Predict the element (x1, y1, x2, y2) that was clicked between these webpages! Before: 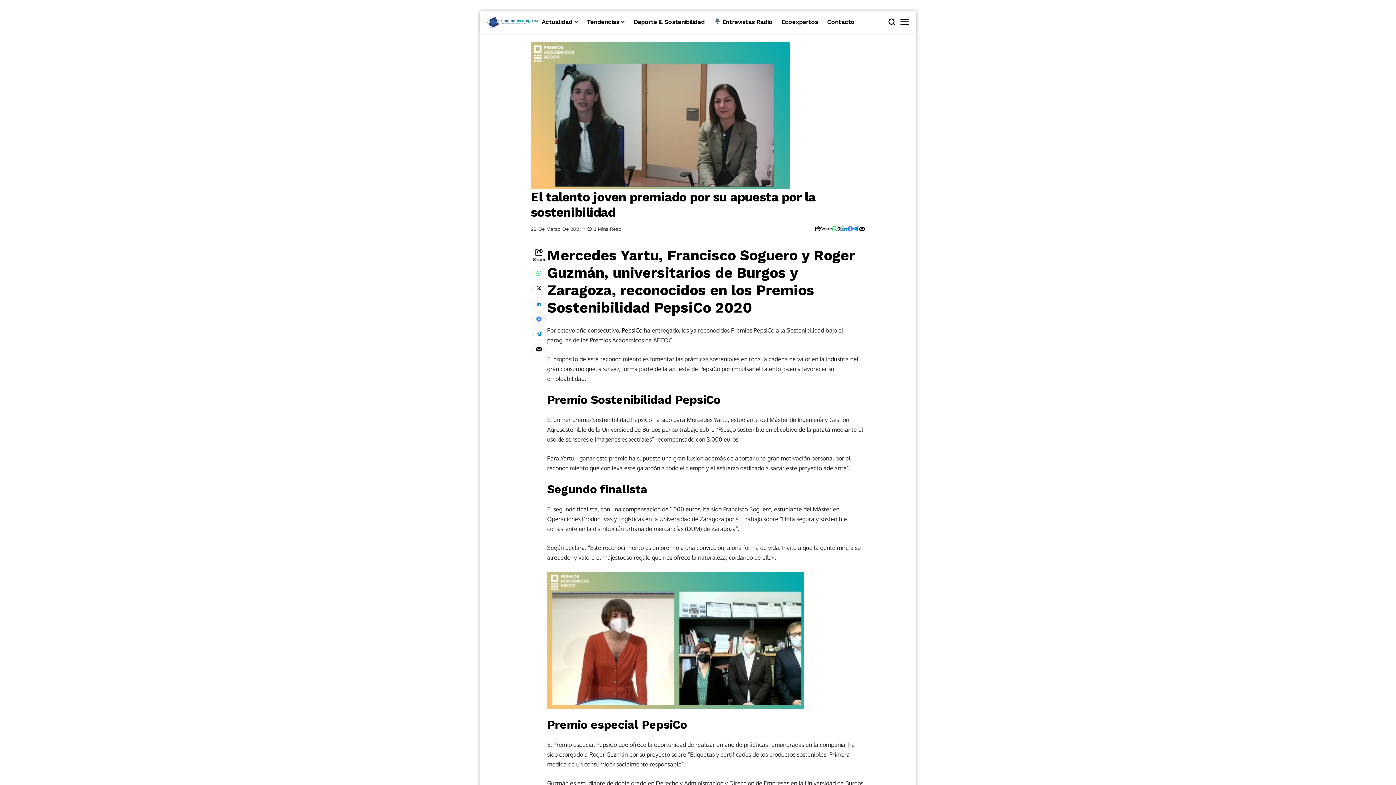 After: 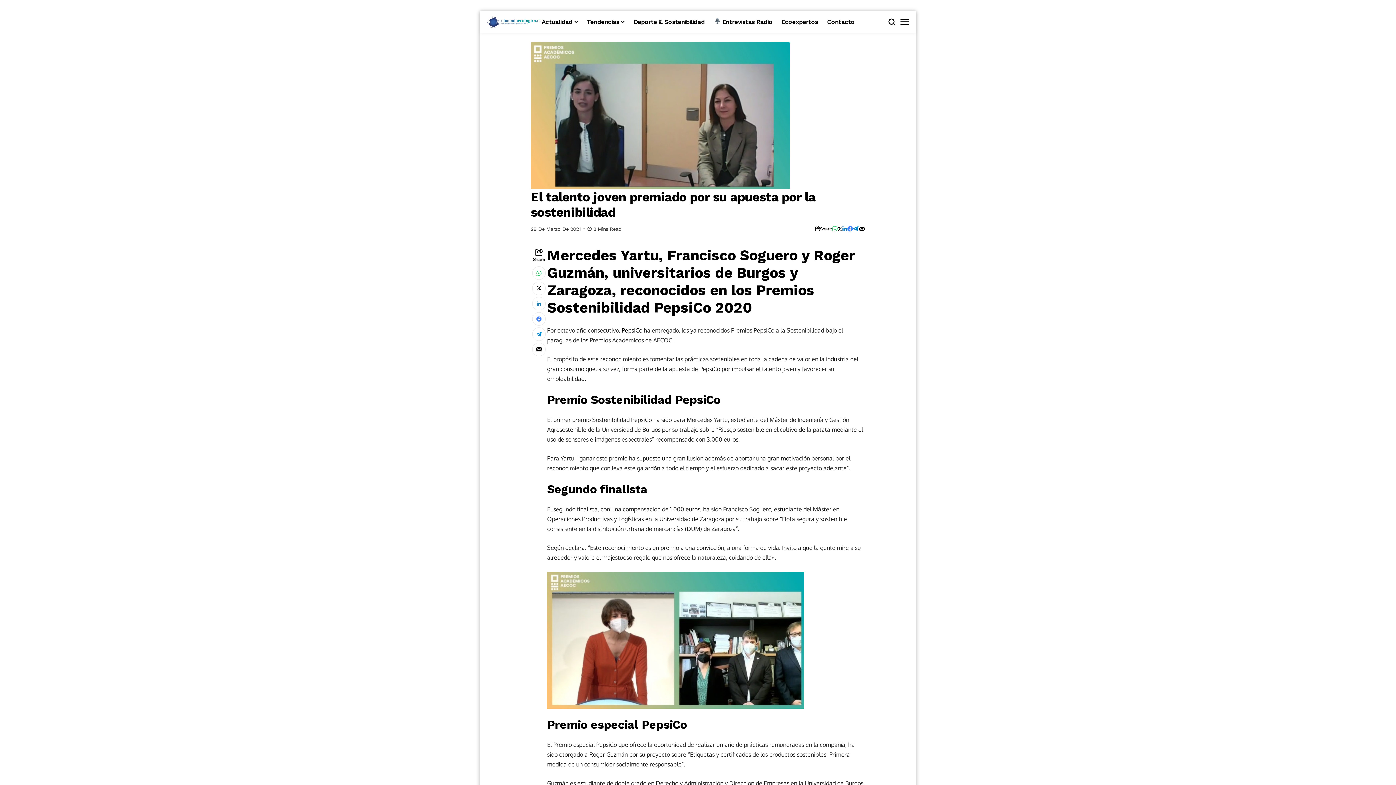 Action: bbox: (532, 281, 545, 295)